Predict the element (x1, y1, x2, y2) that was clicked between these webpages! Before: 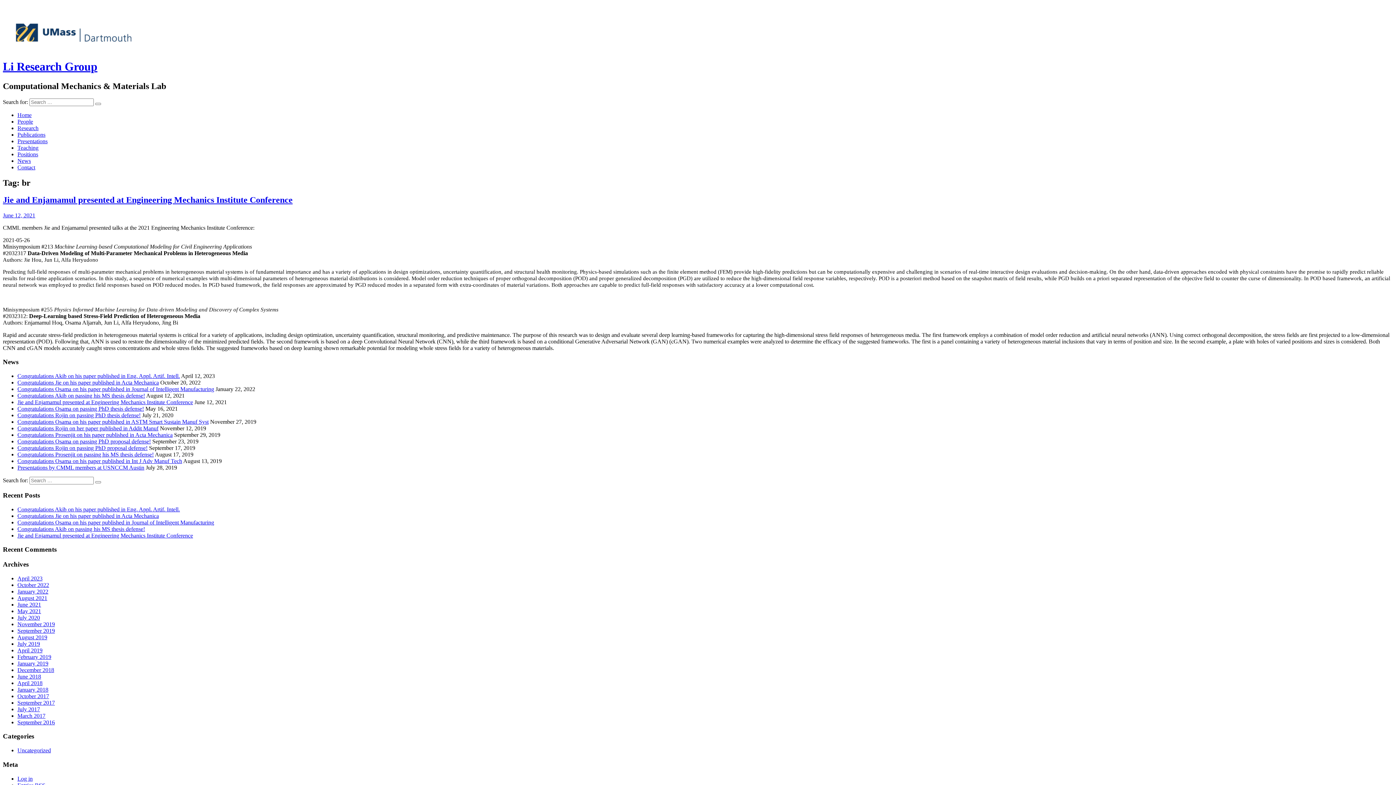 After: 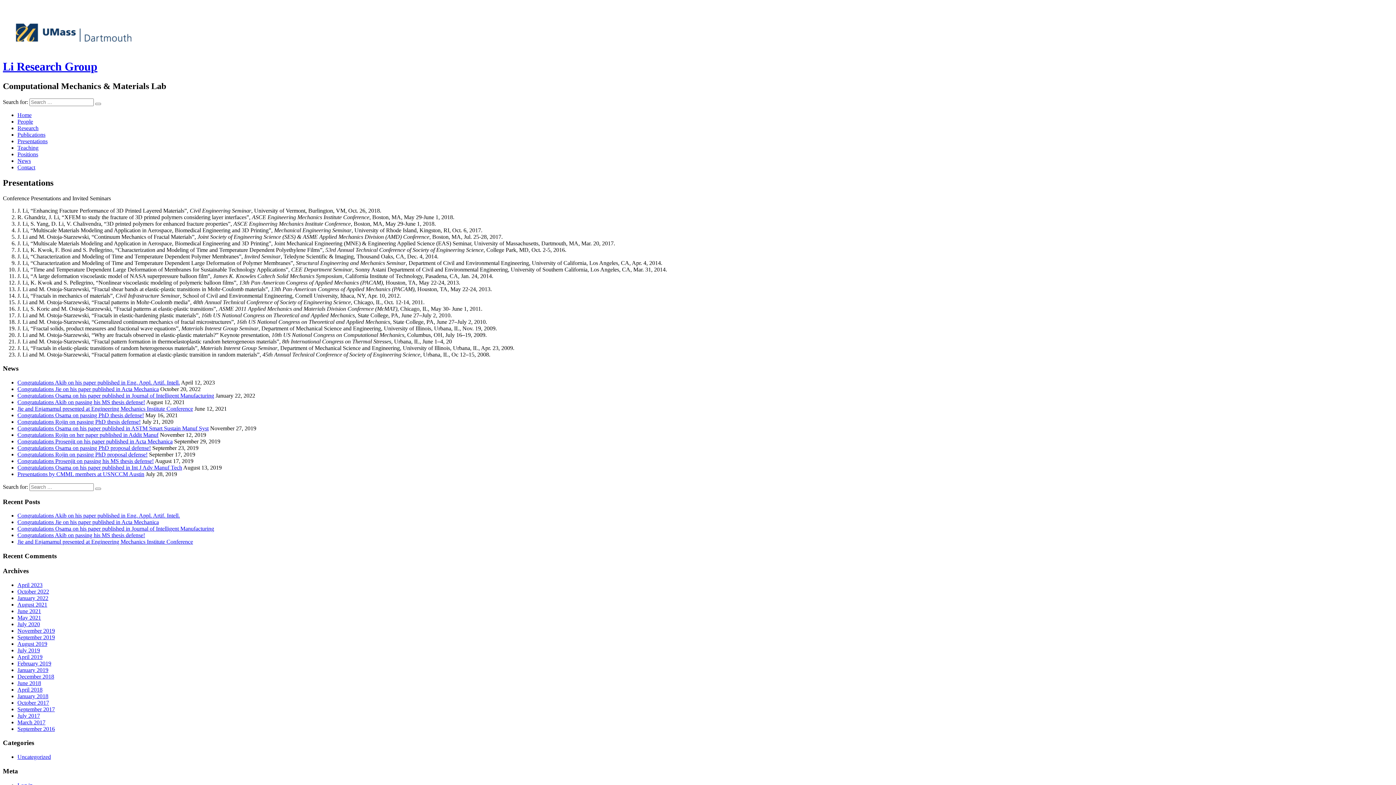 Action: label: Presentations bbox: (17, 138, 47, 144)